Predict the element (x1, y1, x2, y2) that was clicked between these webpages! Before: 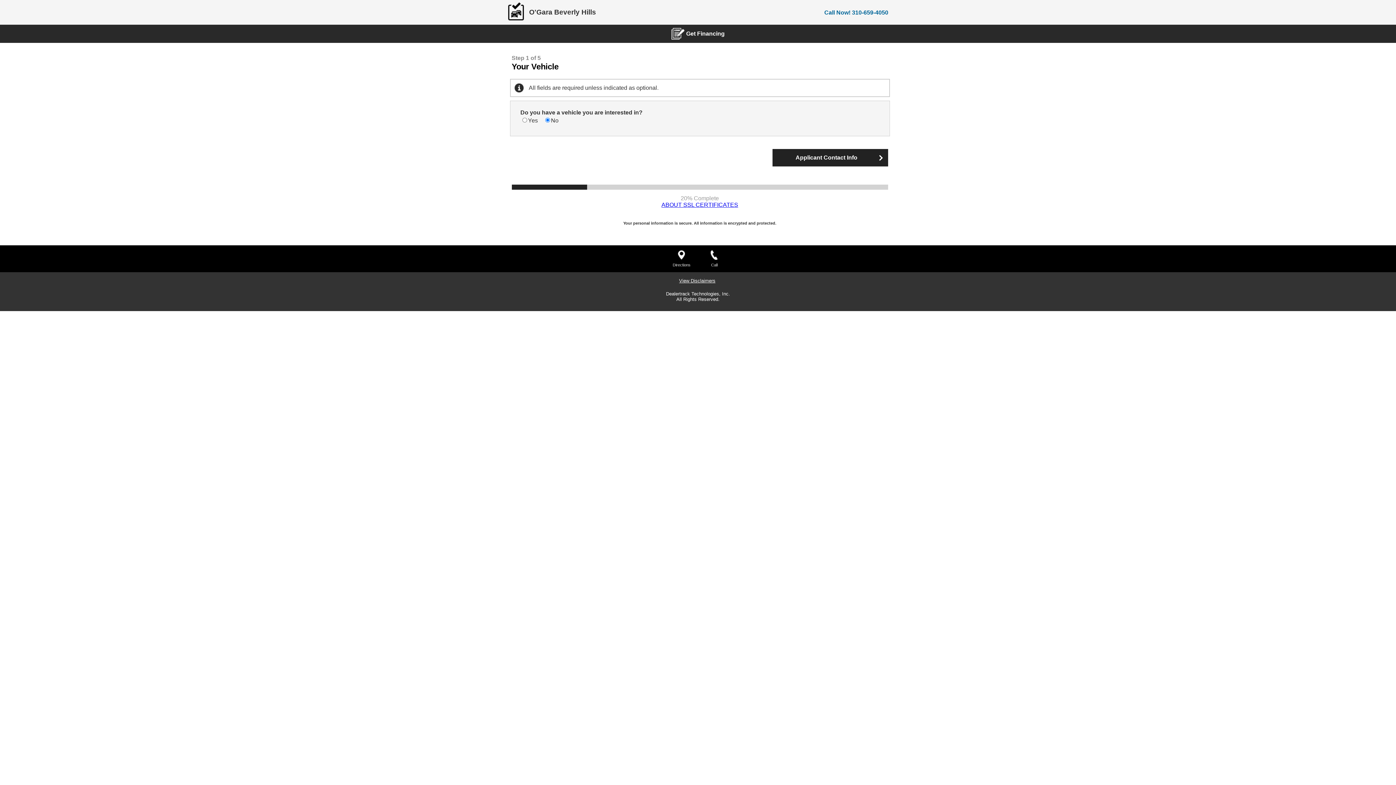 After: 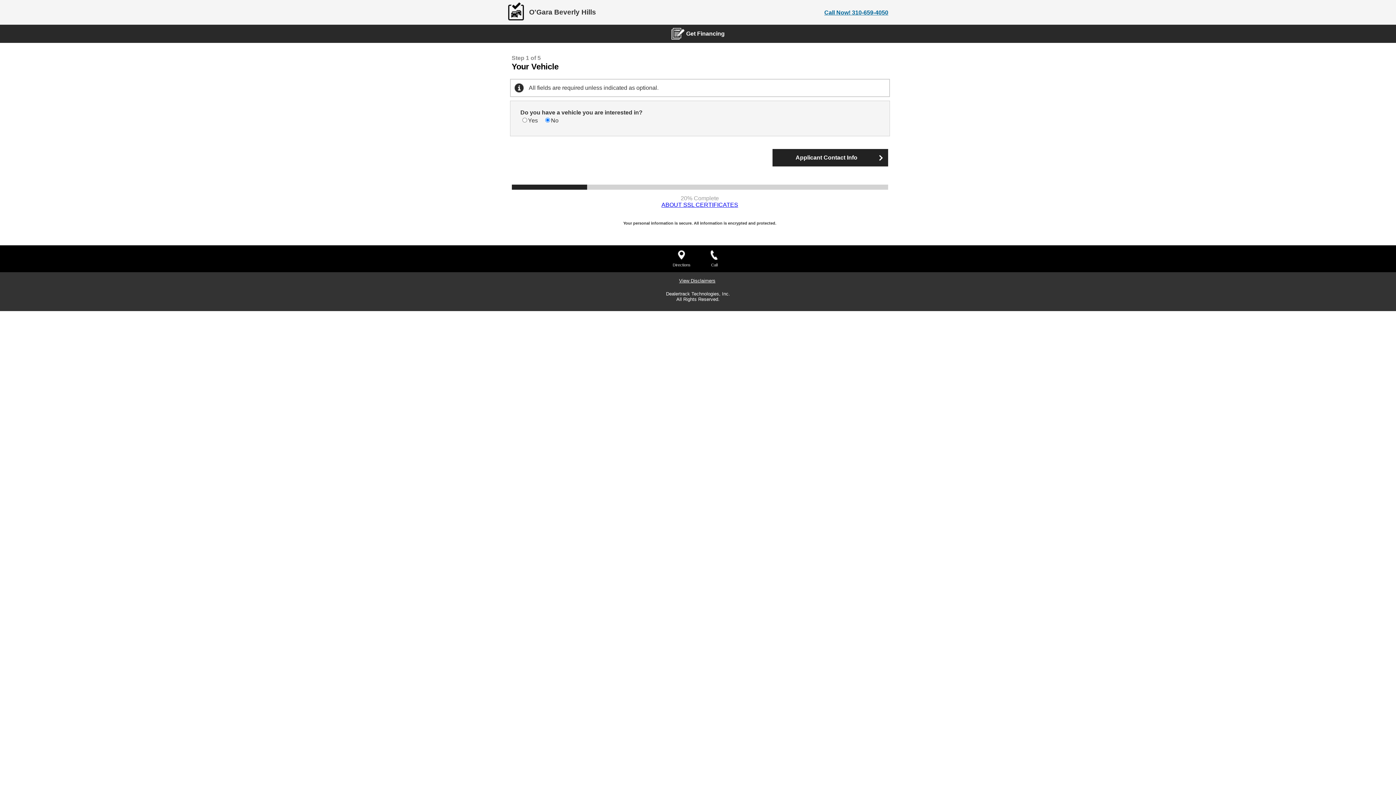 Action: label: Call Now! 310-659-4050 bbox: (824, 9, 888, 16)